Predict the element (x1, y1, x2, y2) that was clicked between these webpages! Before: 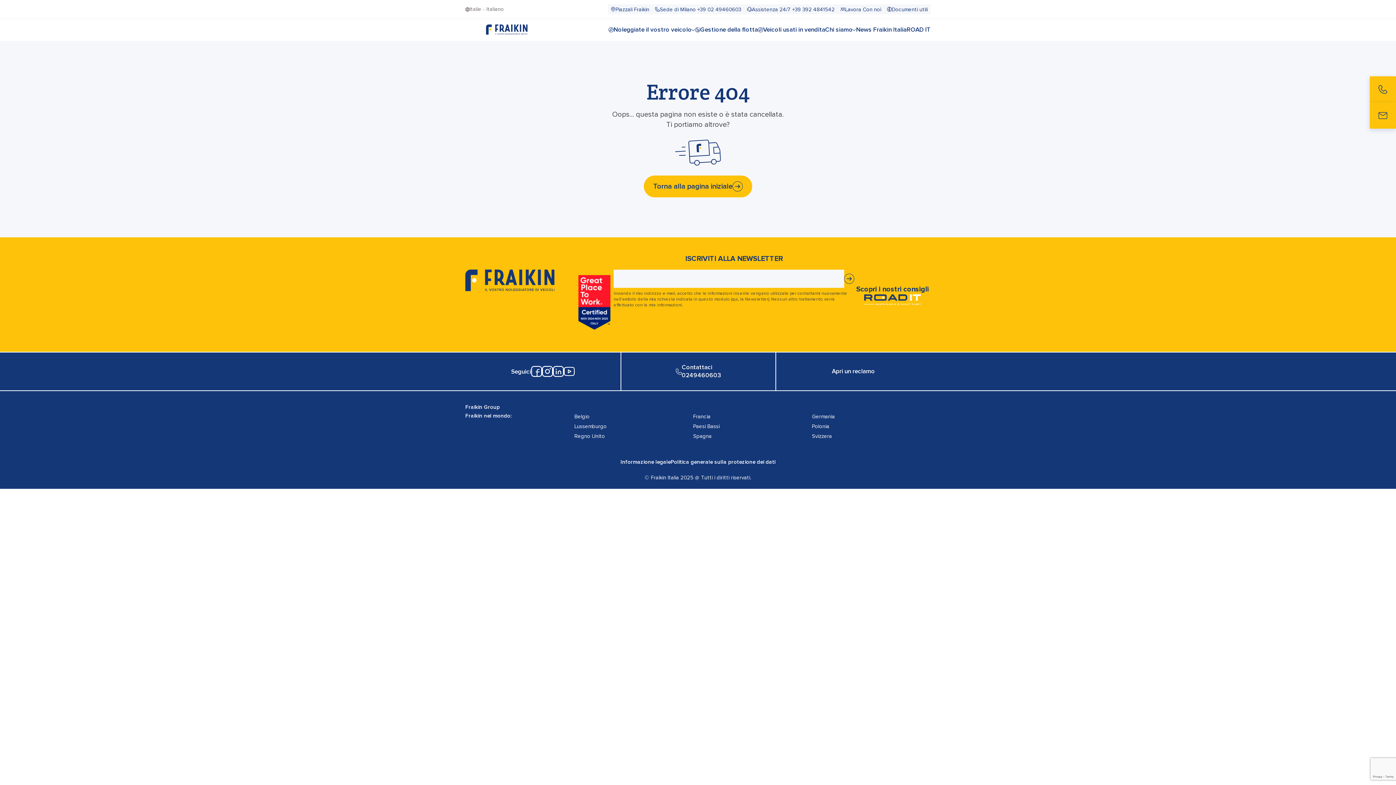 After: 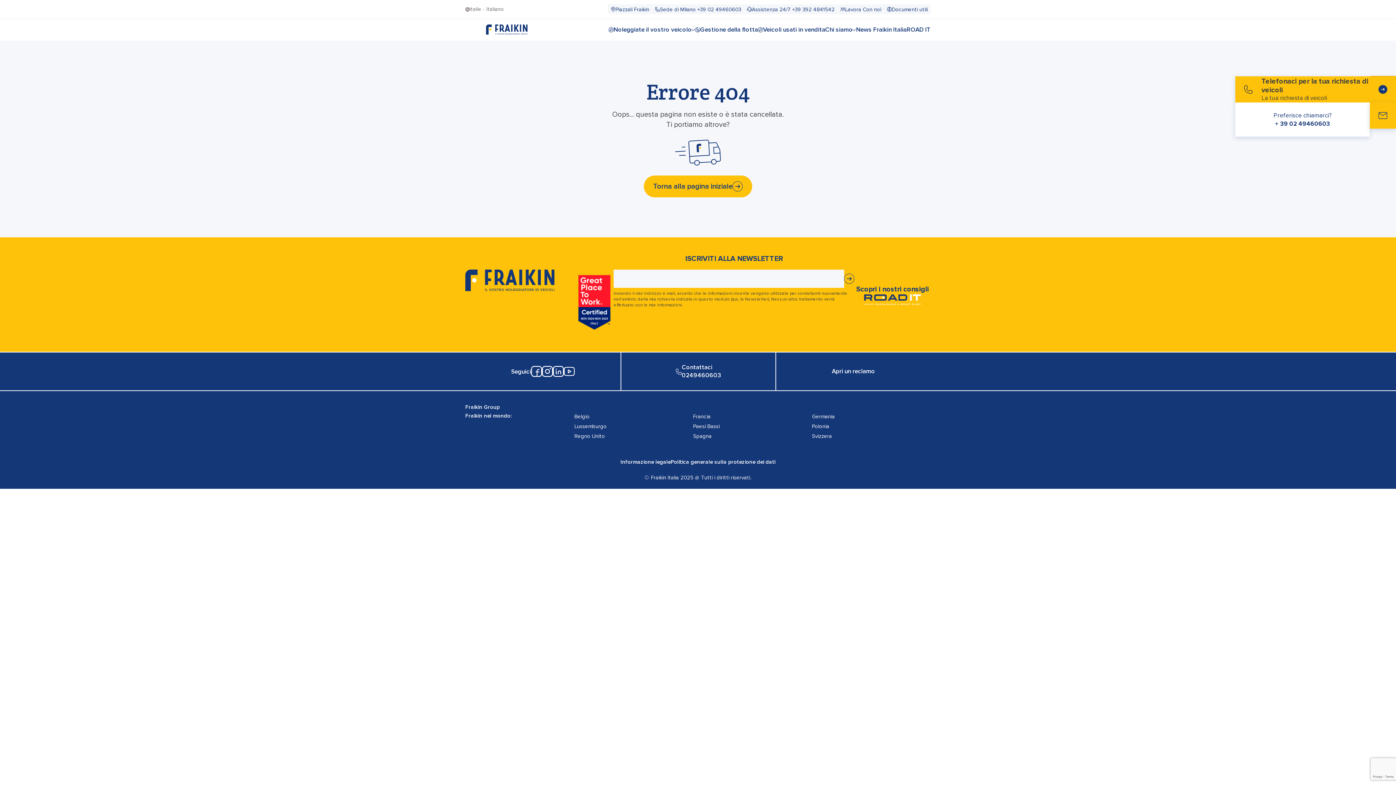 Action: bbox: (1370, 76, 1396, 102)